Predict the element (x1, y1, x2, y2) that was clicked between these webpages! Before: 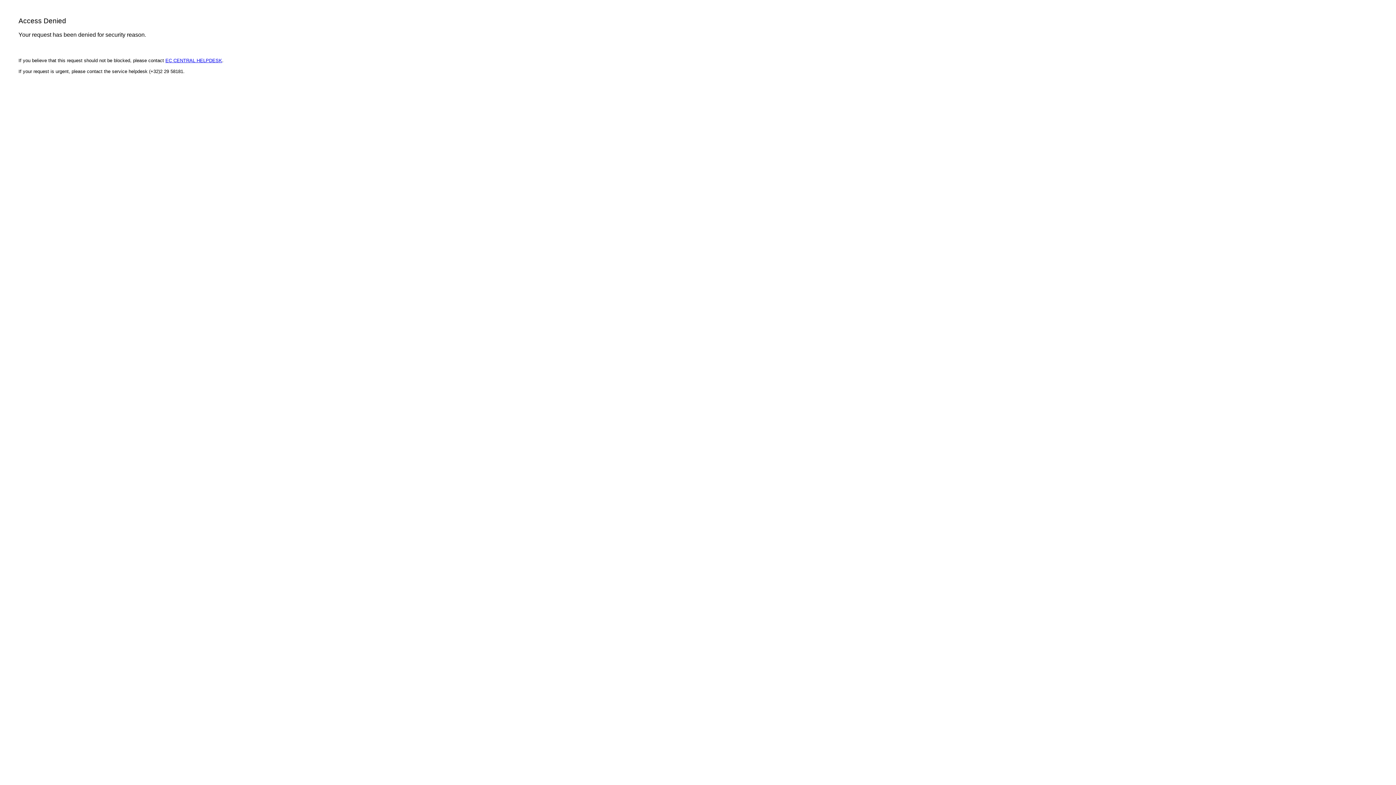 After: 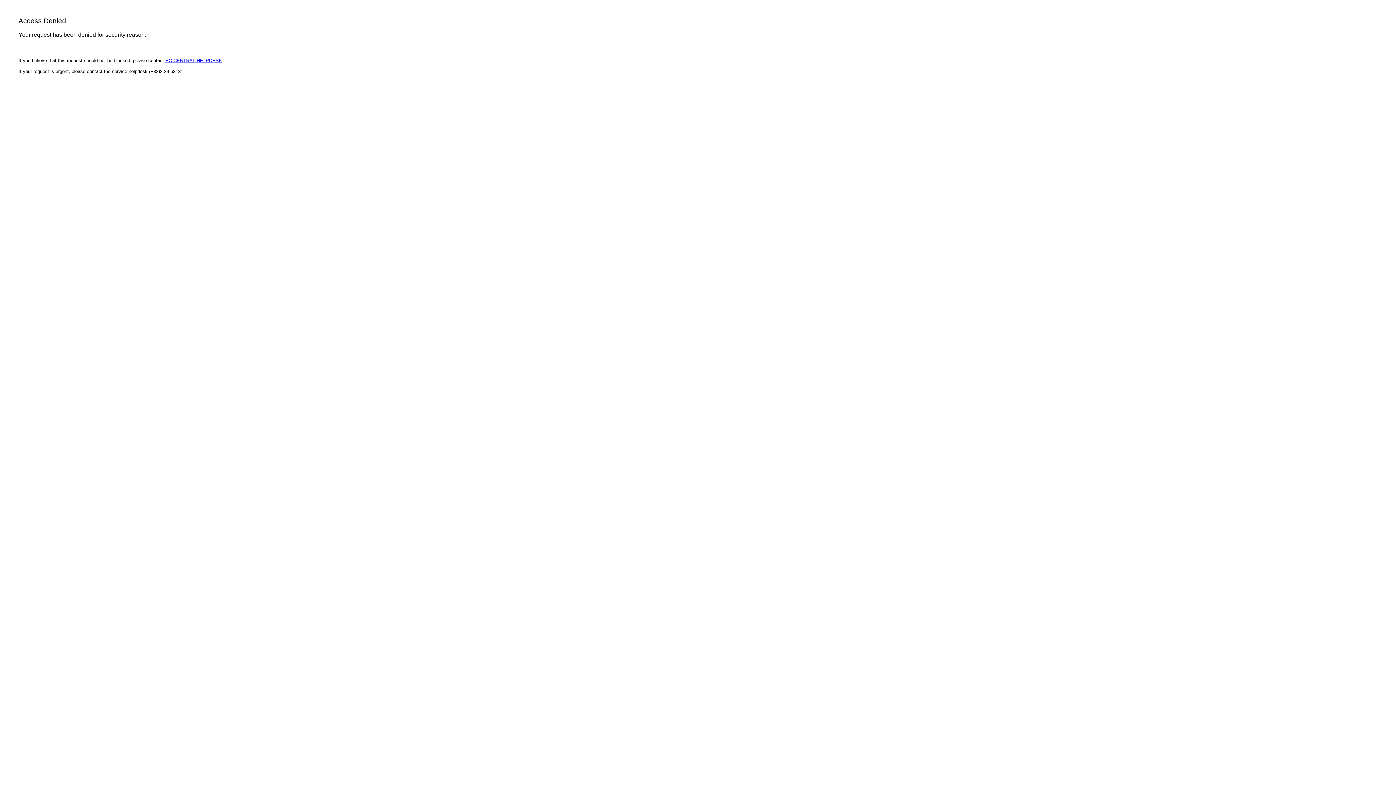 Action: bbox: (165, 57, 222, 63) label: EC CENTRAL HELPDESK